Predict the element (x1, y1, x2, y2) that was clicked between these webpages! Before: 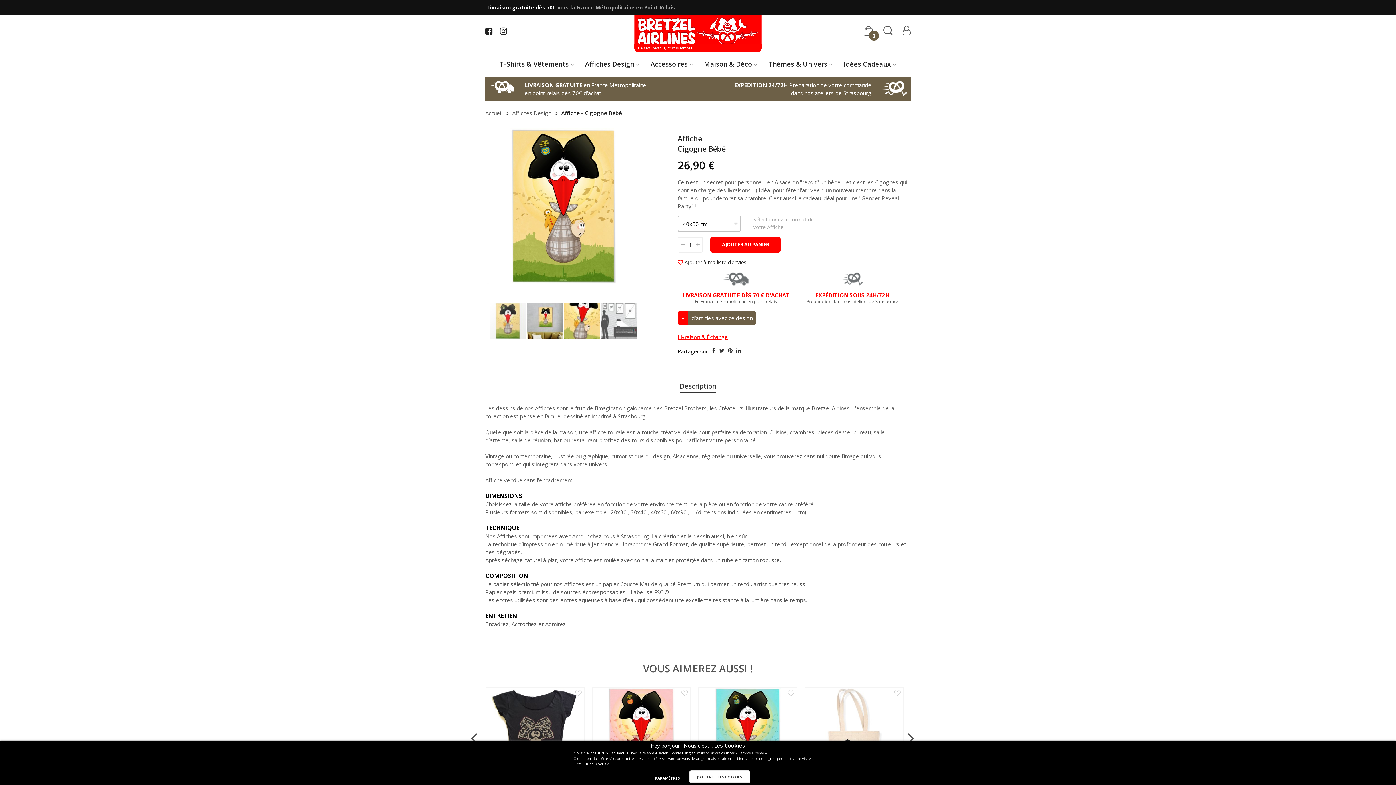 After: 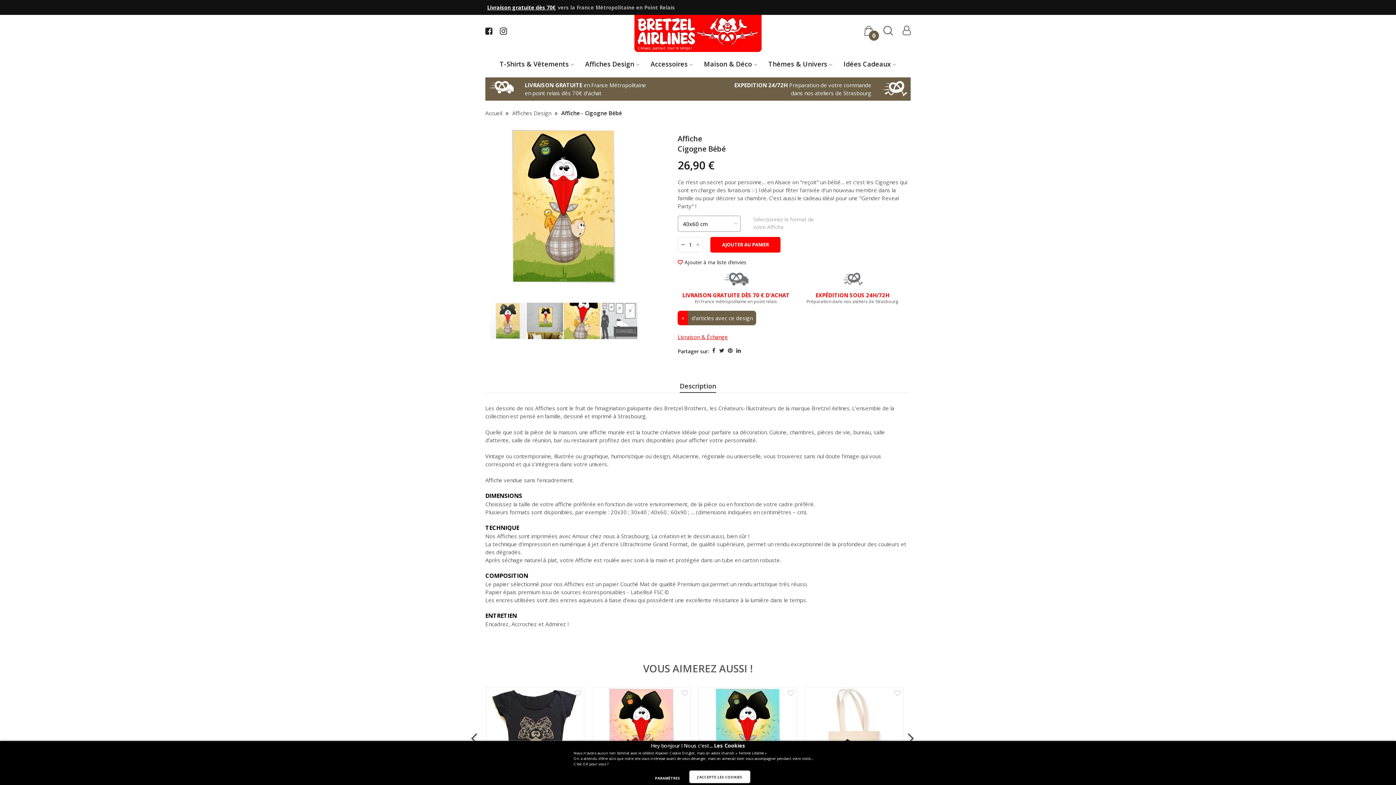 Action: bbox: (678, 237, 687, 252)